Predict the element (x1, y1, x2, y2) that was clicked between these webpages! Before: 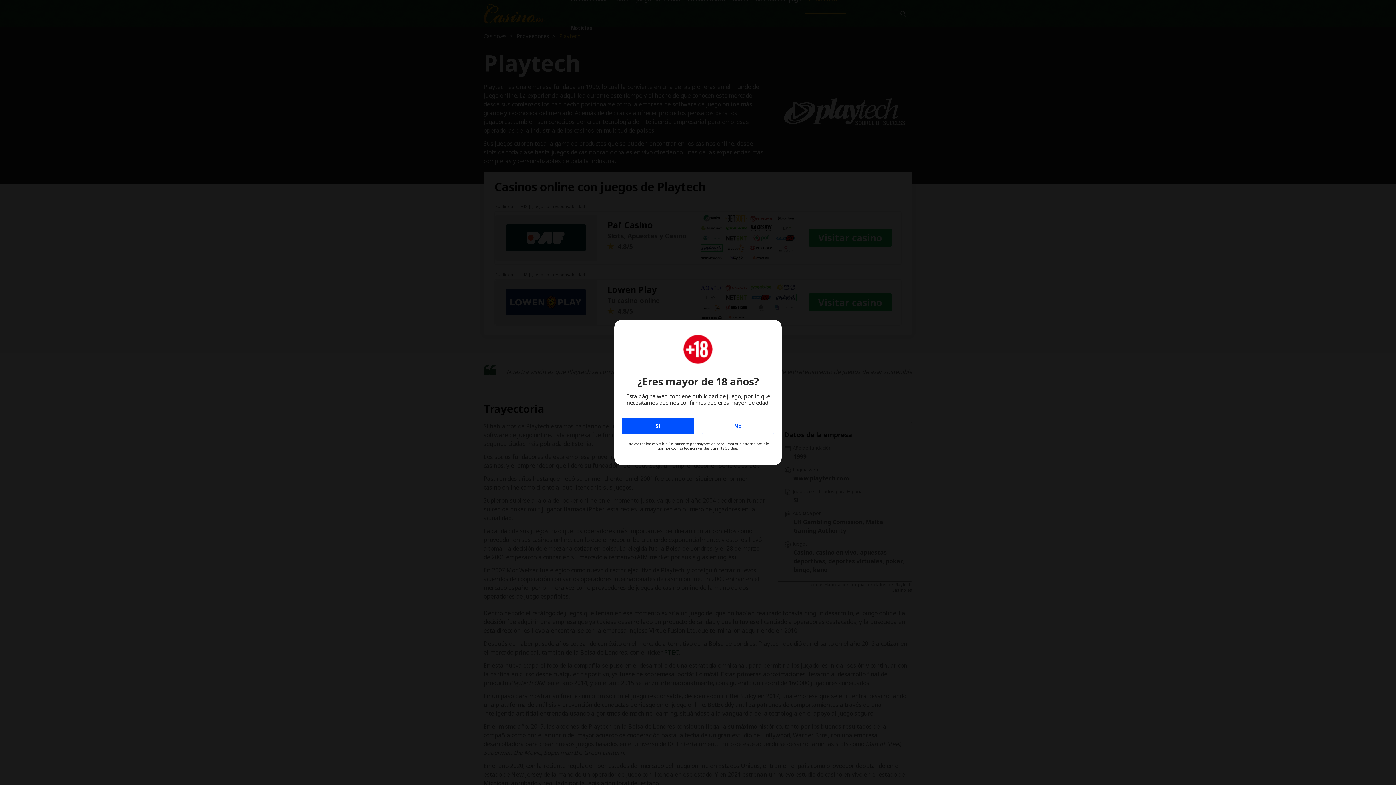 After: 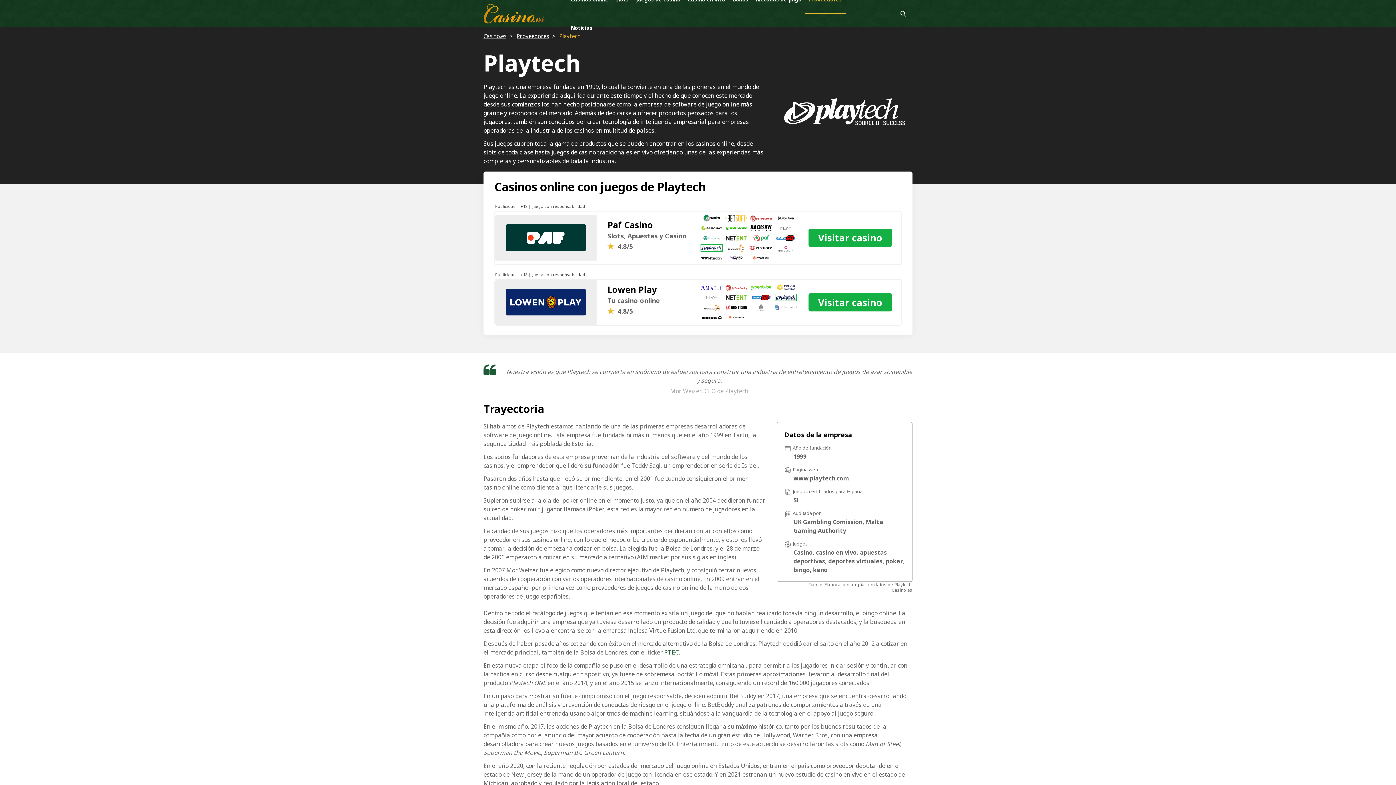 Action: label: Sí bbox: (621, 417, 694, 434)